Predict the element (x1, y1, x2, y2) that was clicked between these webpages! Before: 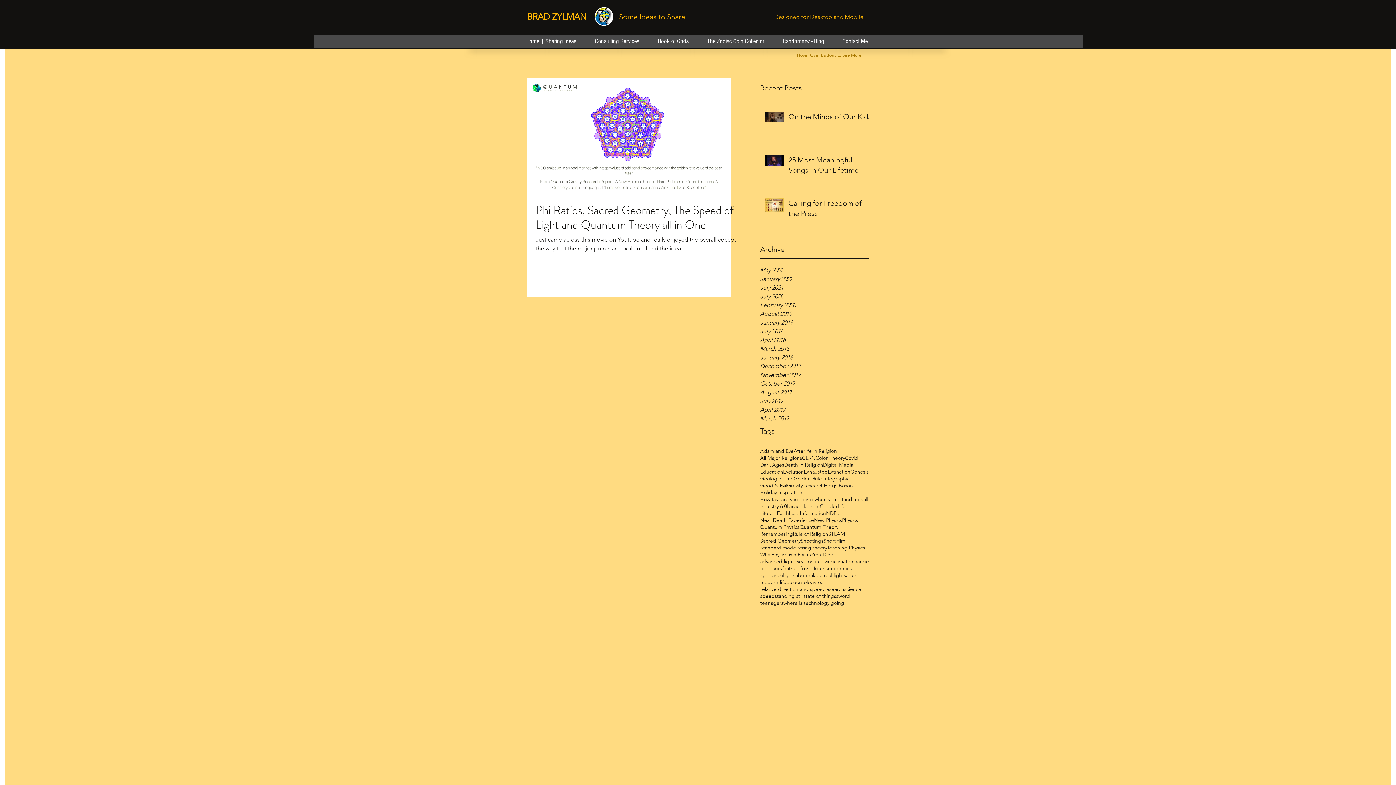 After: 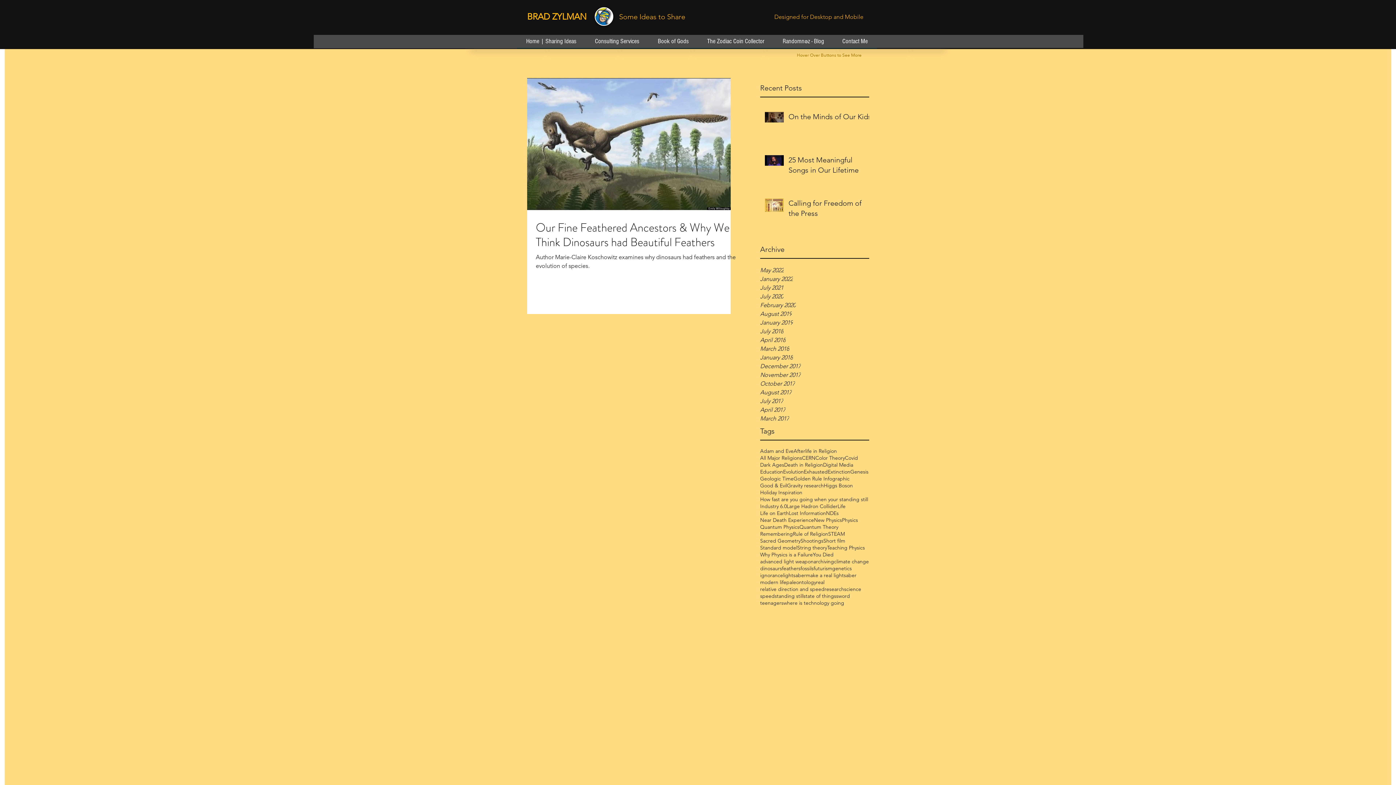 Action: label: feathers bbox: (782, 565, 800, 572)